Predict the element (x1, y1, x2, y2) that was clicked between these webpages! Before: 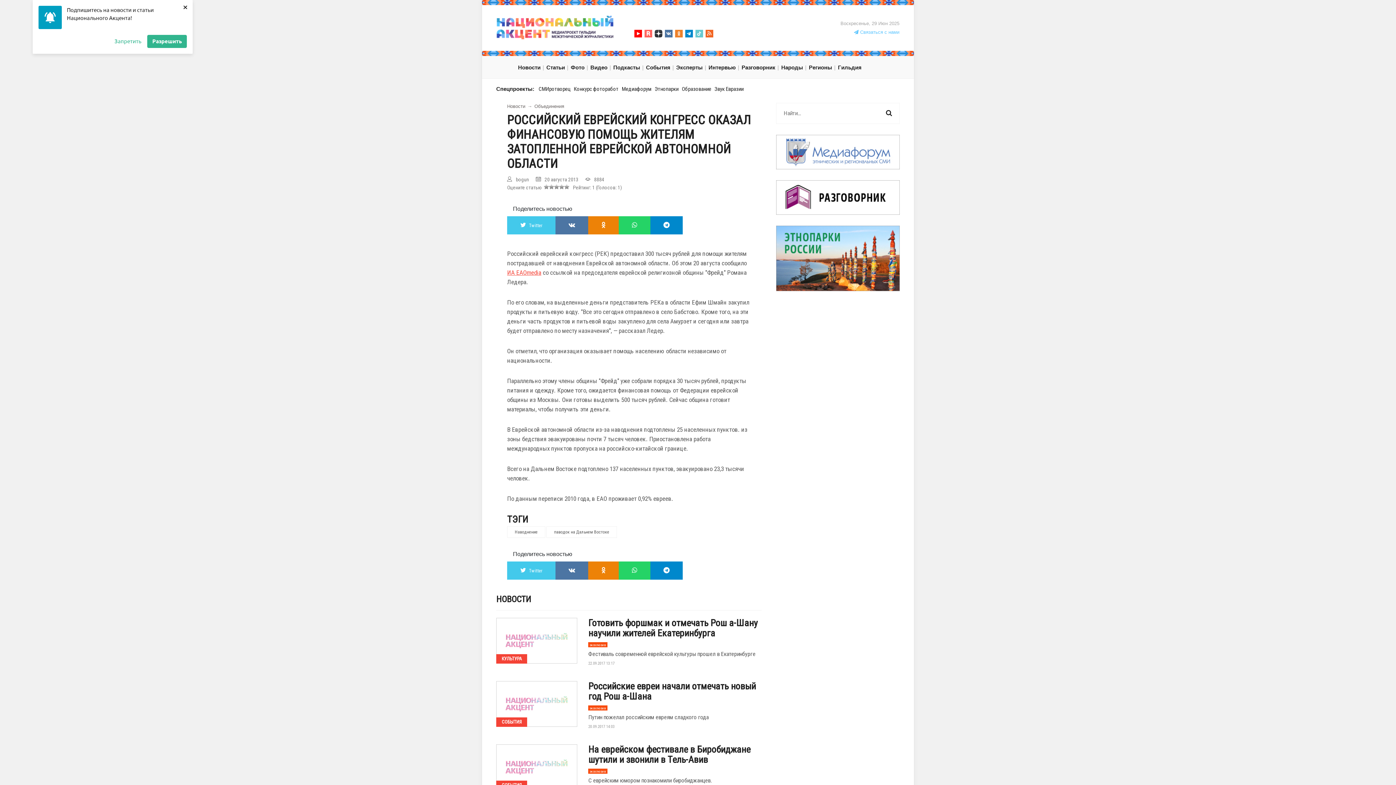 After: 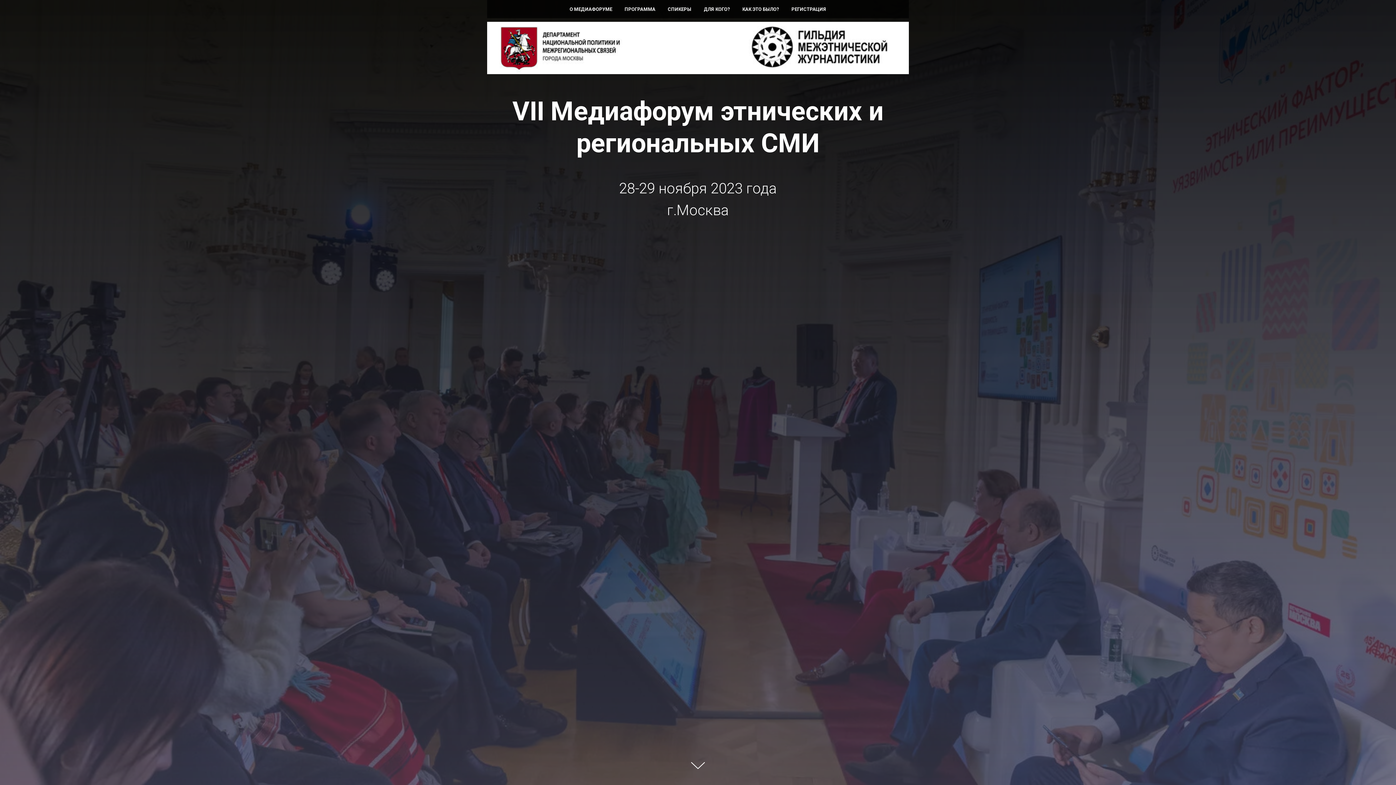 Action: bbox: (776, 134, 900, 169)